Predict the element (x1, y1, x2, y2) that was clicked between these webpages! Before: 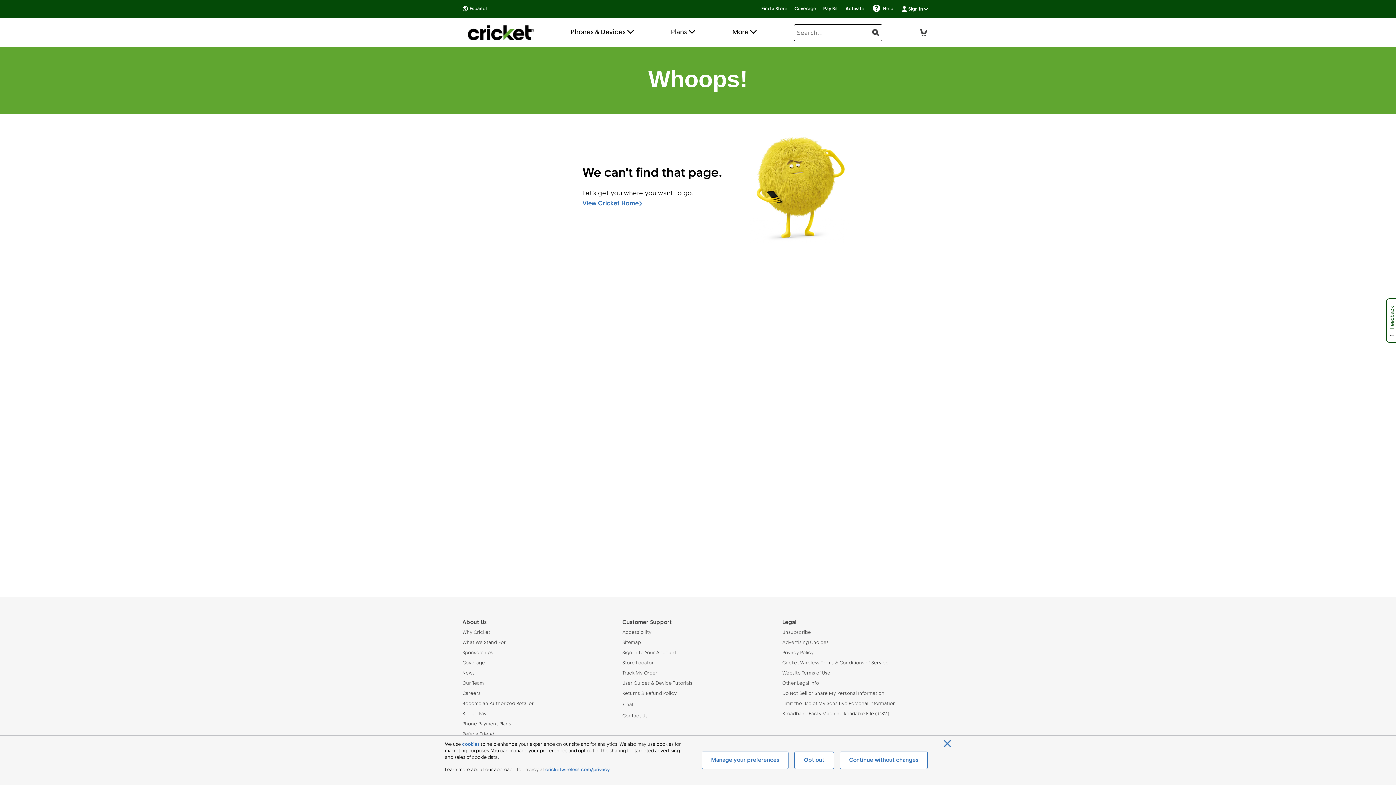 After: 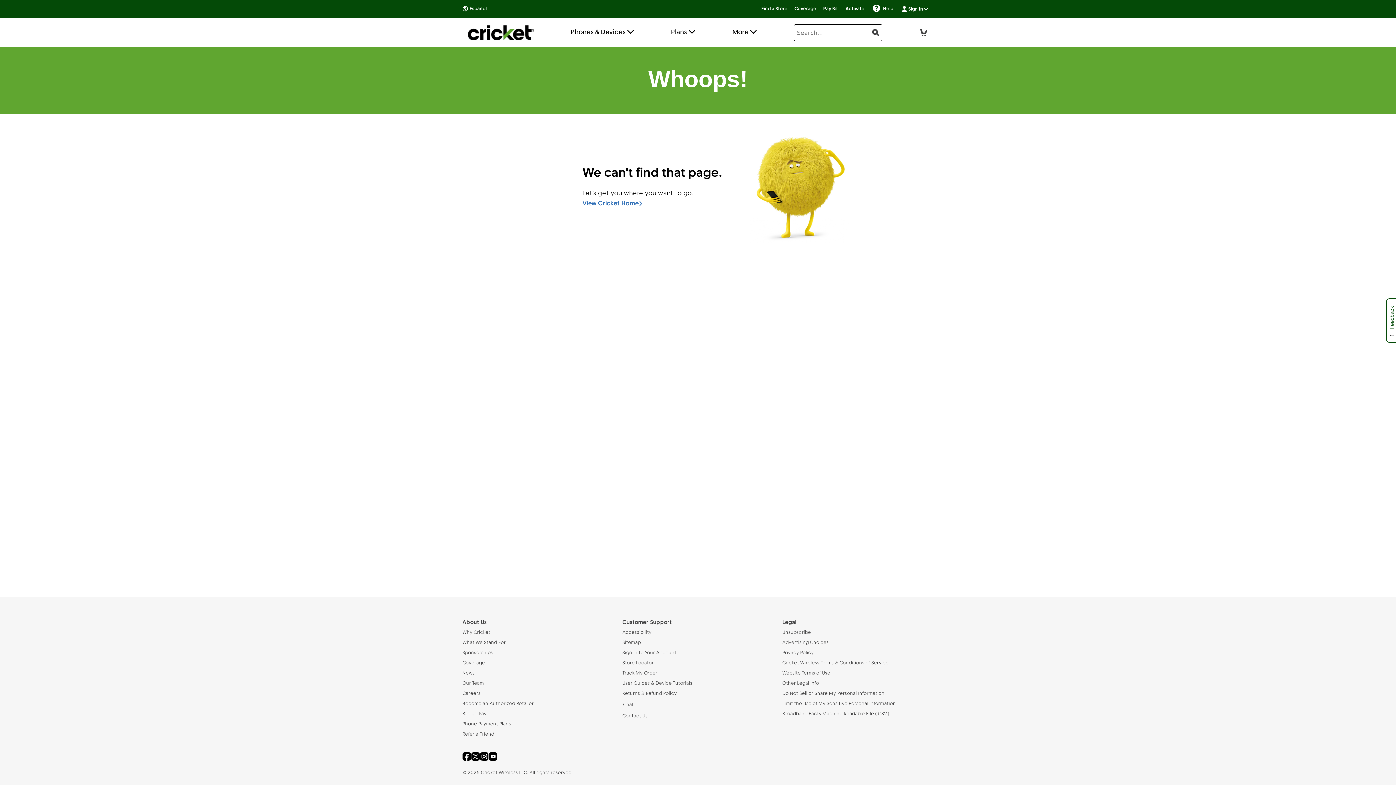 Action: bbox: (939, 736, 955, 752)